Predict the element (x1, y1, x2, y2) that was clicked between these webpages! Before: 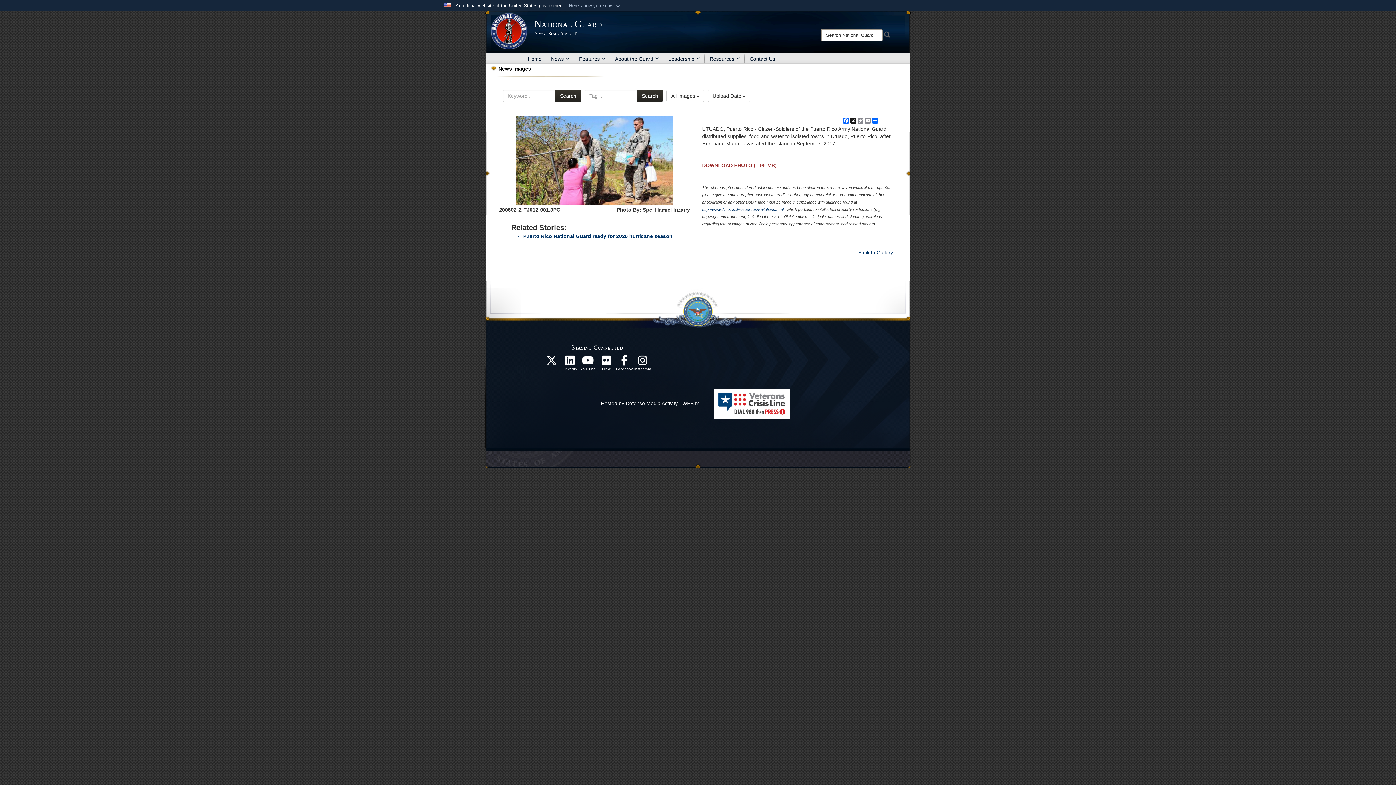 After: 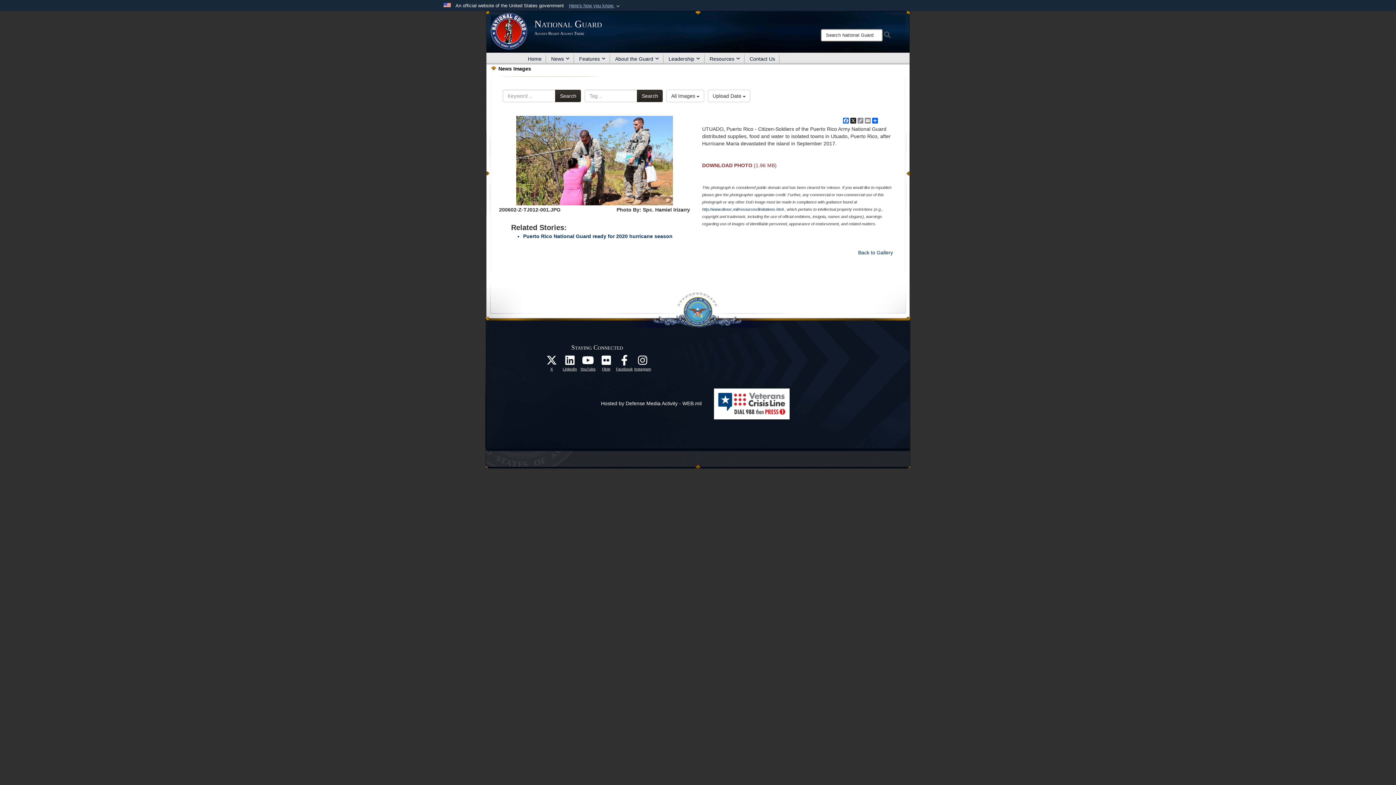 Action: bbox: (702, 162, 776, 168) label: DOWNLOAD PHOTO (1.96 MB)